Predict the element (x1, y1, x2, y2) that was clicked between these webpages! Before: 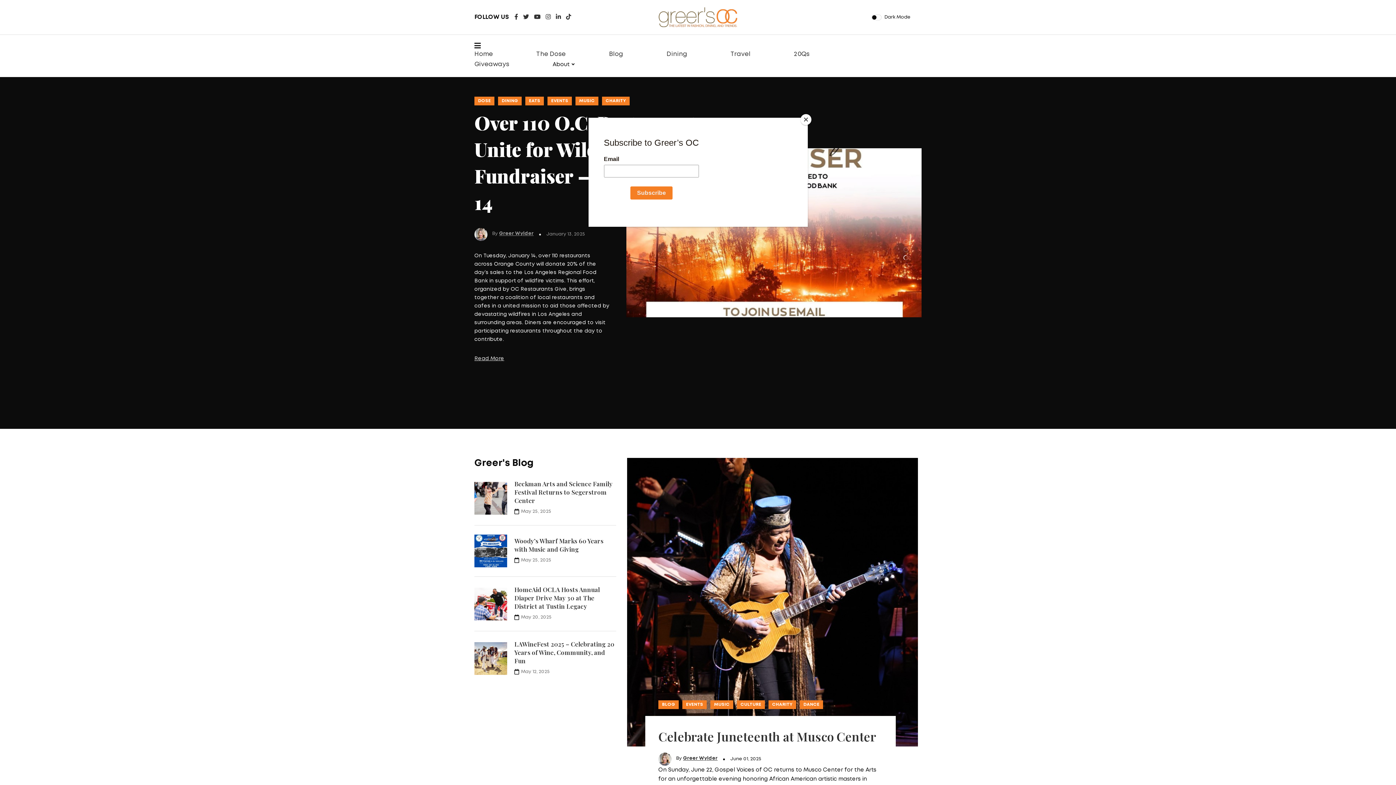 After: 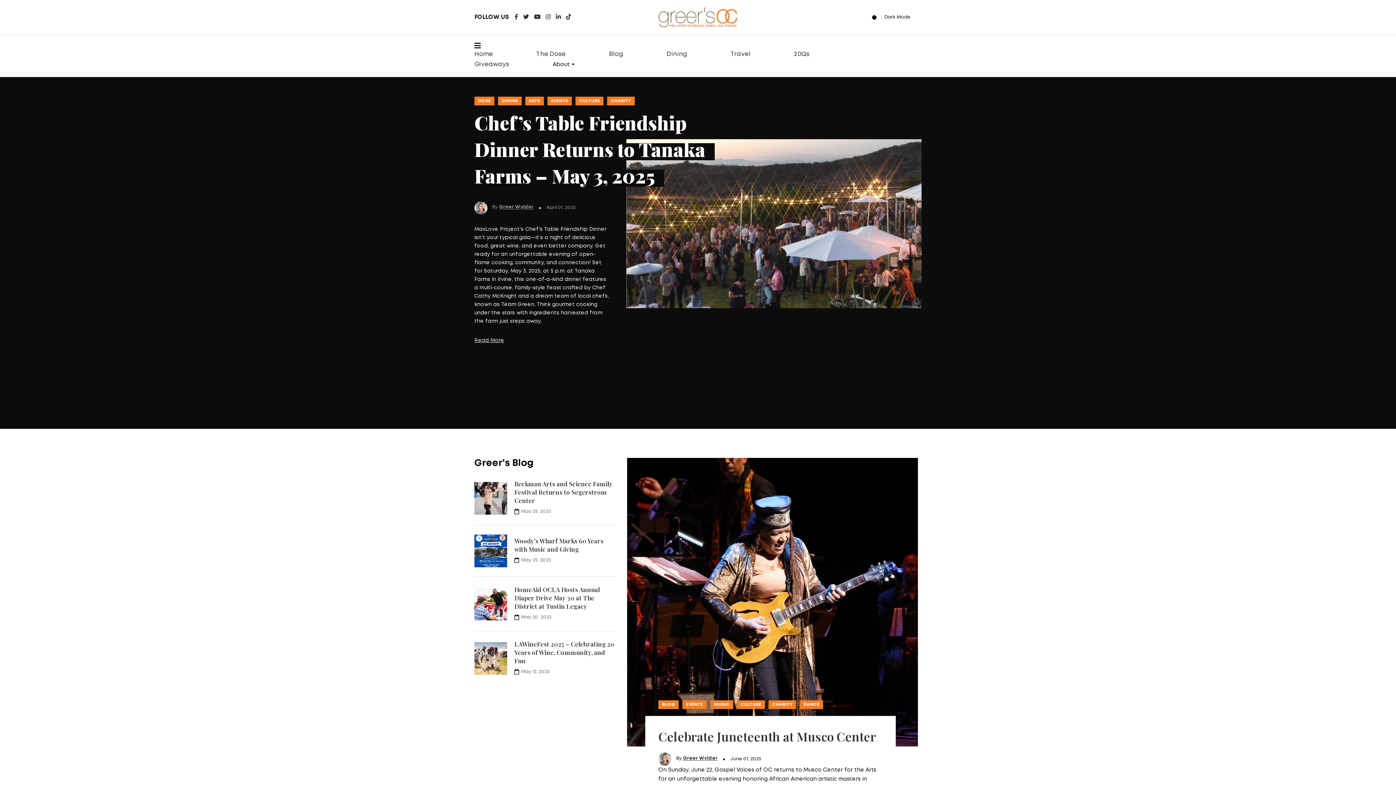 Action: bbox: (800, 114, 811, 125) label: Close